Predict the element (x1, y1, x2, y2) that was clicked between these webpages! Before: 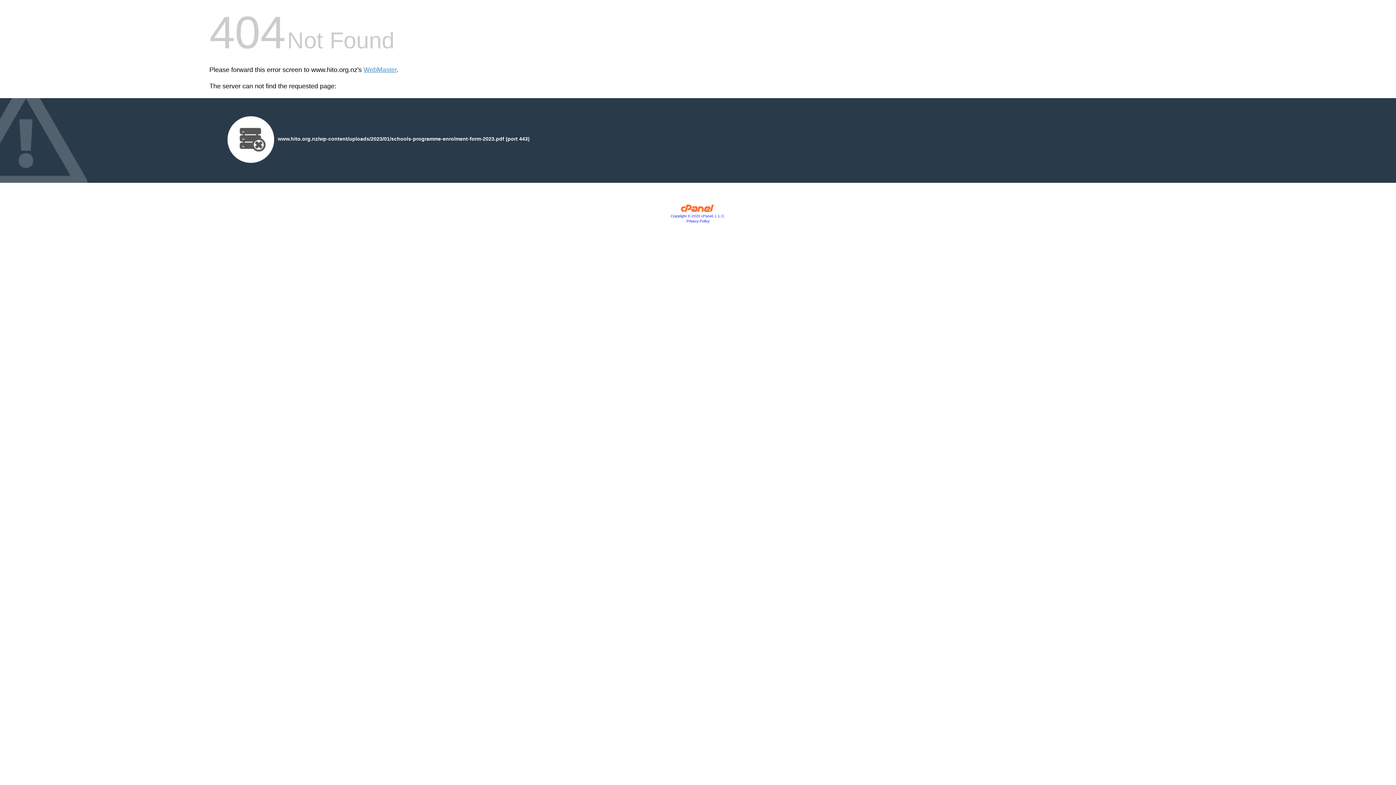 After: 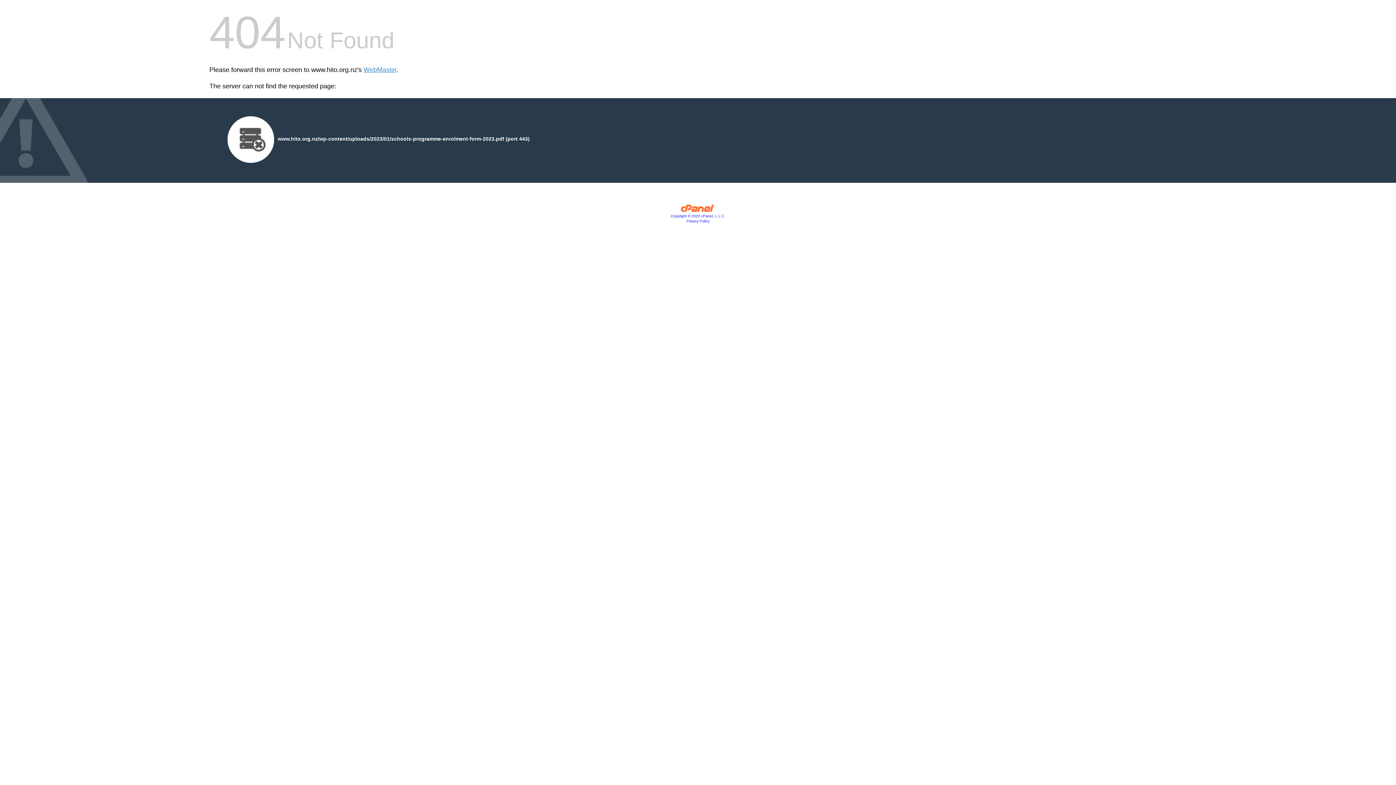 Action: label: Copyright © 2020 cPanel, L.L.C. bbox: (670, 214, 725, 218)